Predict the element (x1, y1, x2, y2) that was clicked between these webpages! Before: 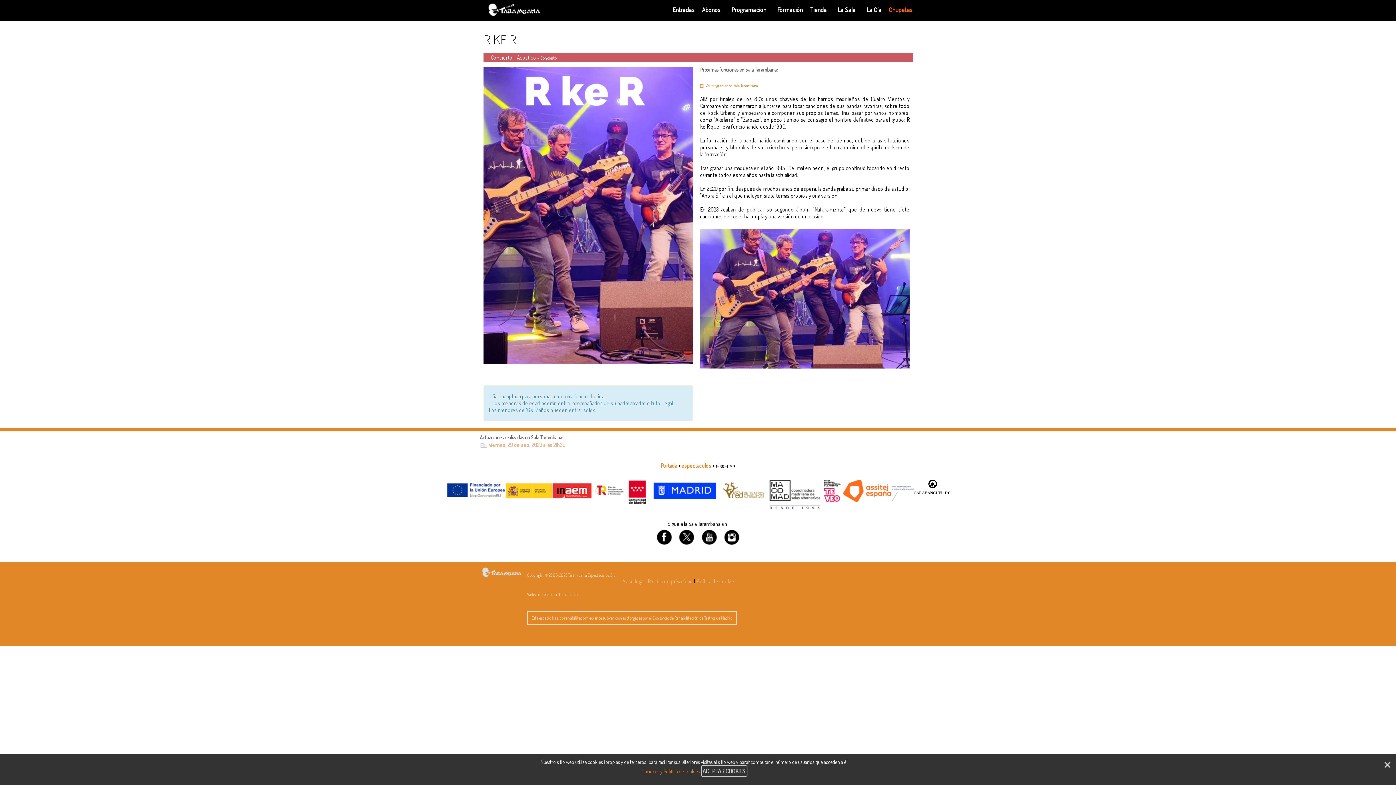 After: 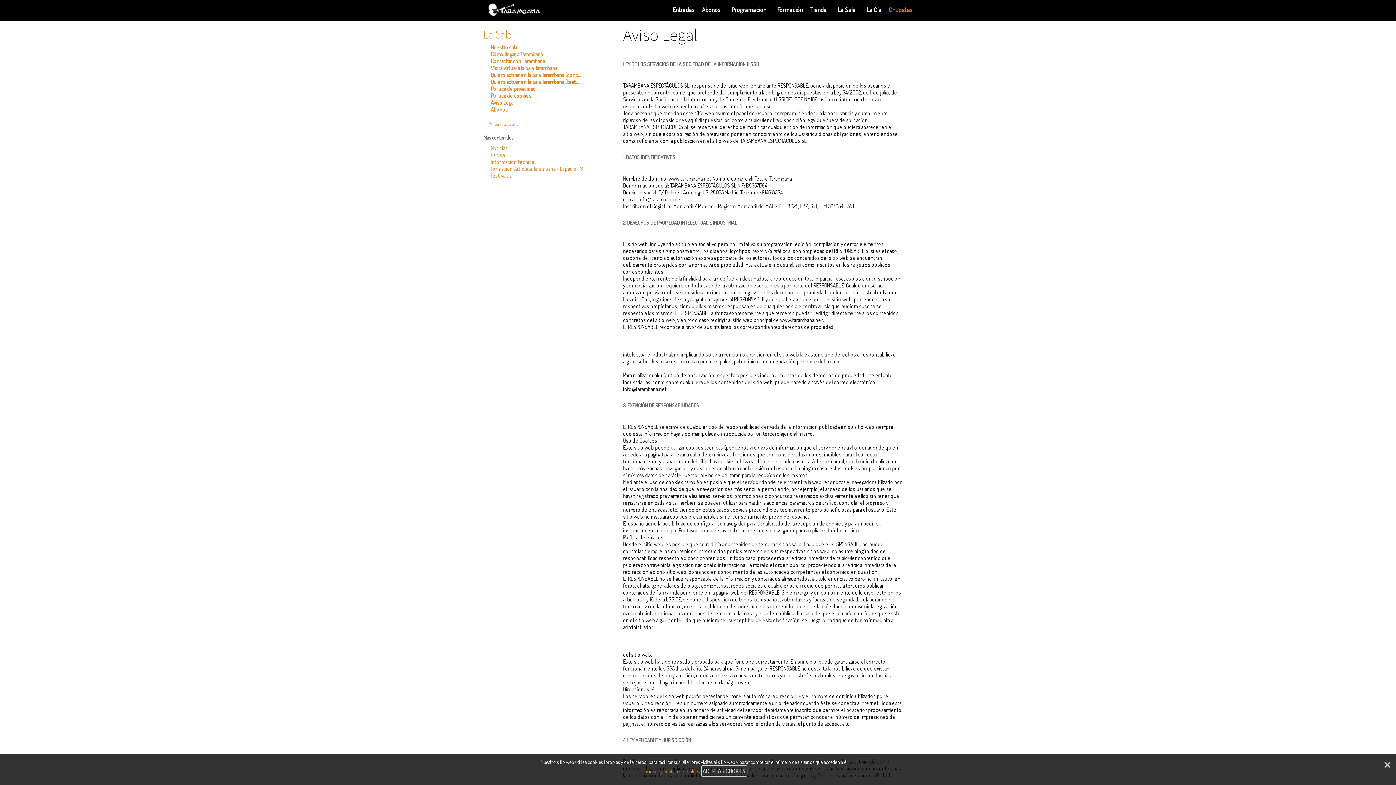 Action: label: Aviso legal bbox: (622, 578, 644, 584)